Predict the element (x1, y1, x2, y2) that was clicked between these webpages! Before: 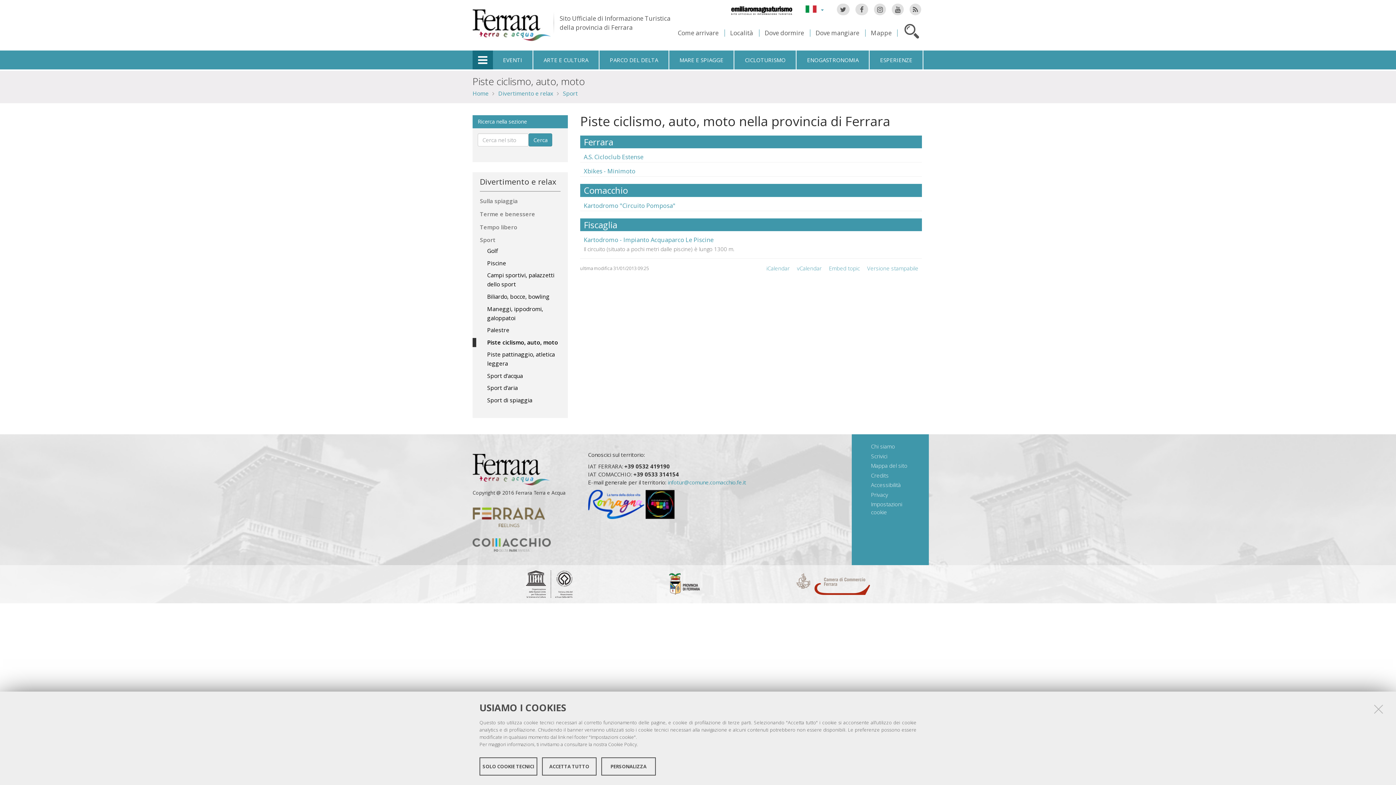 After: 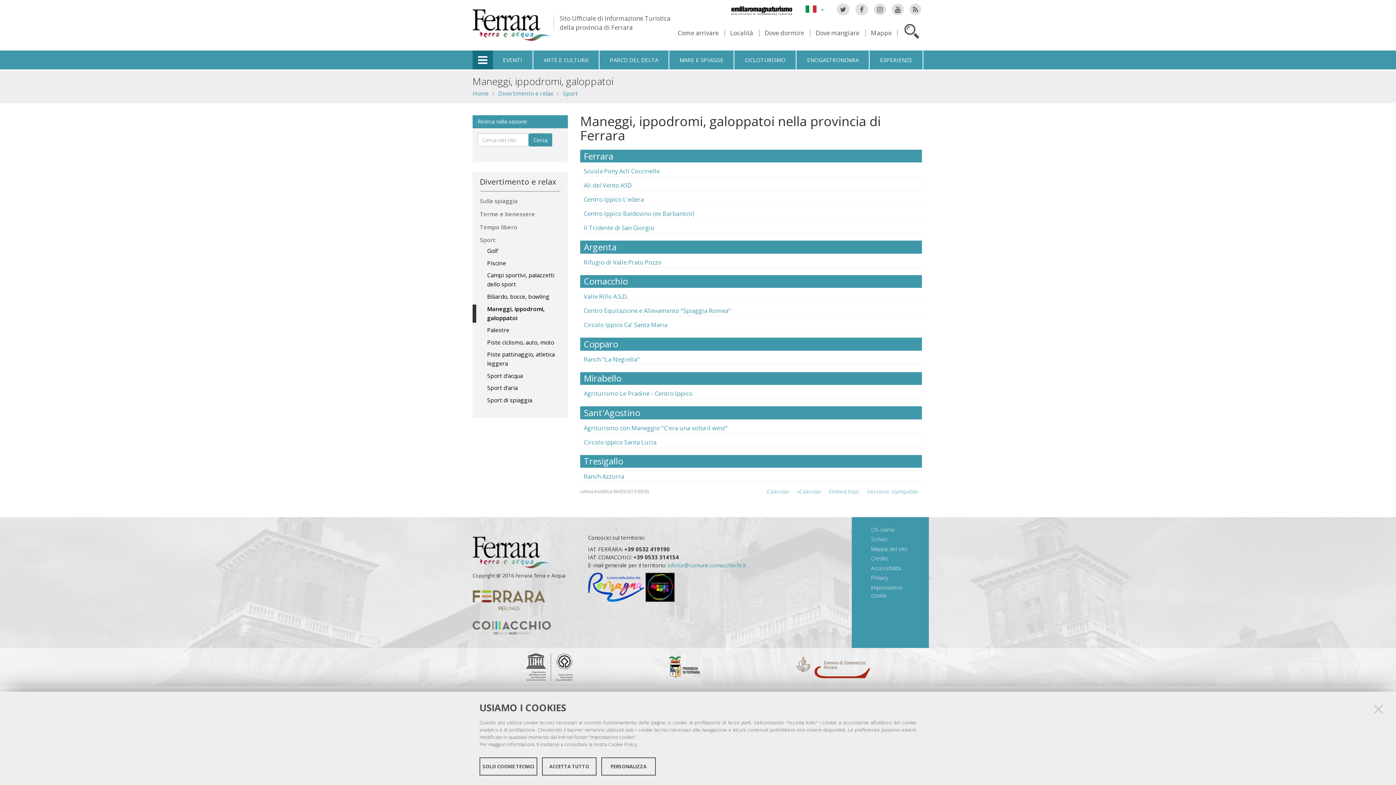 Action: label: Maneggi, ippodromi, galoppatoi bbox: (487, 304, 562, 322)